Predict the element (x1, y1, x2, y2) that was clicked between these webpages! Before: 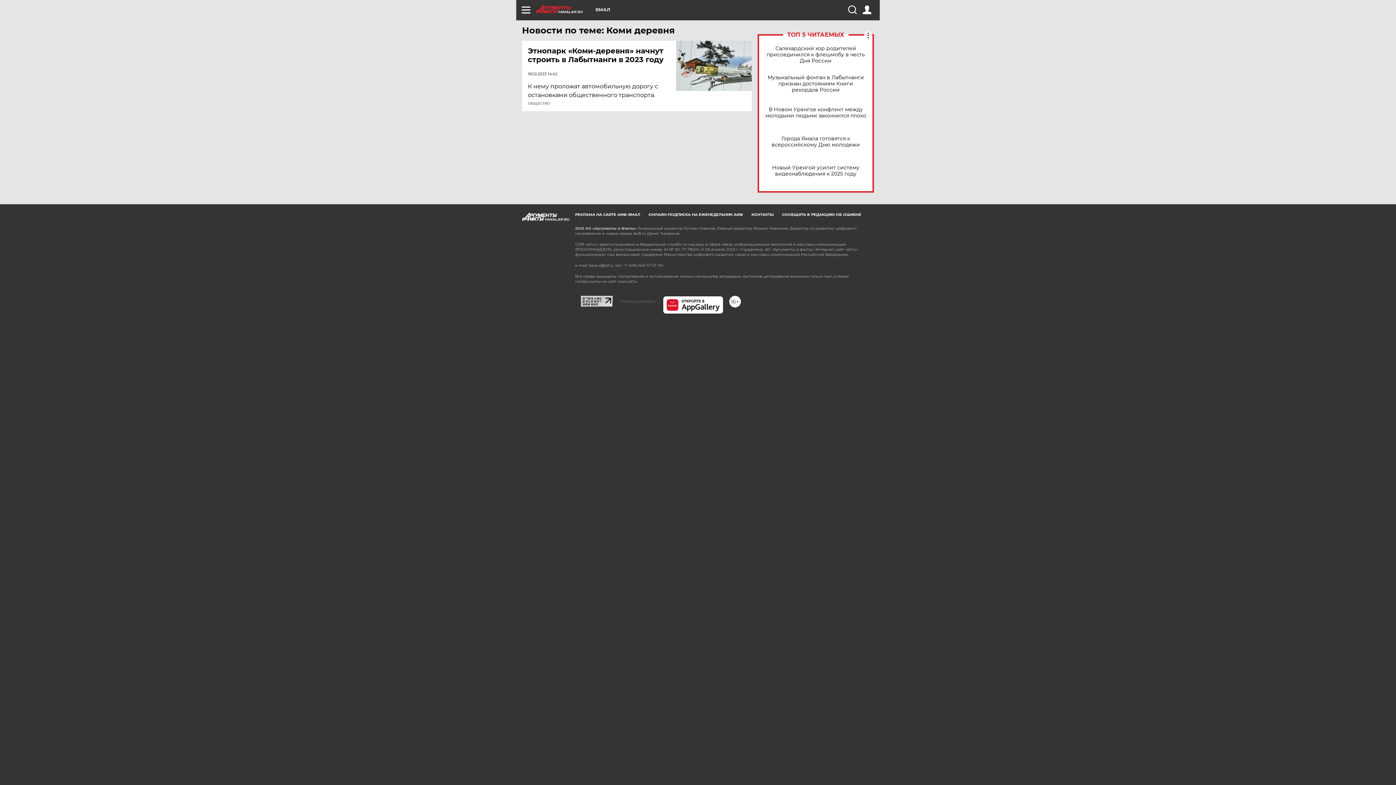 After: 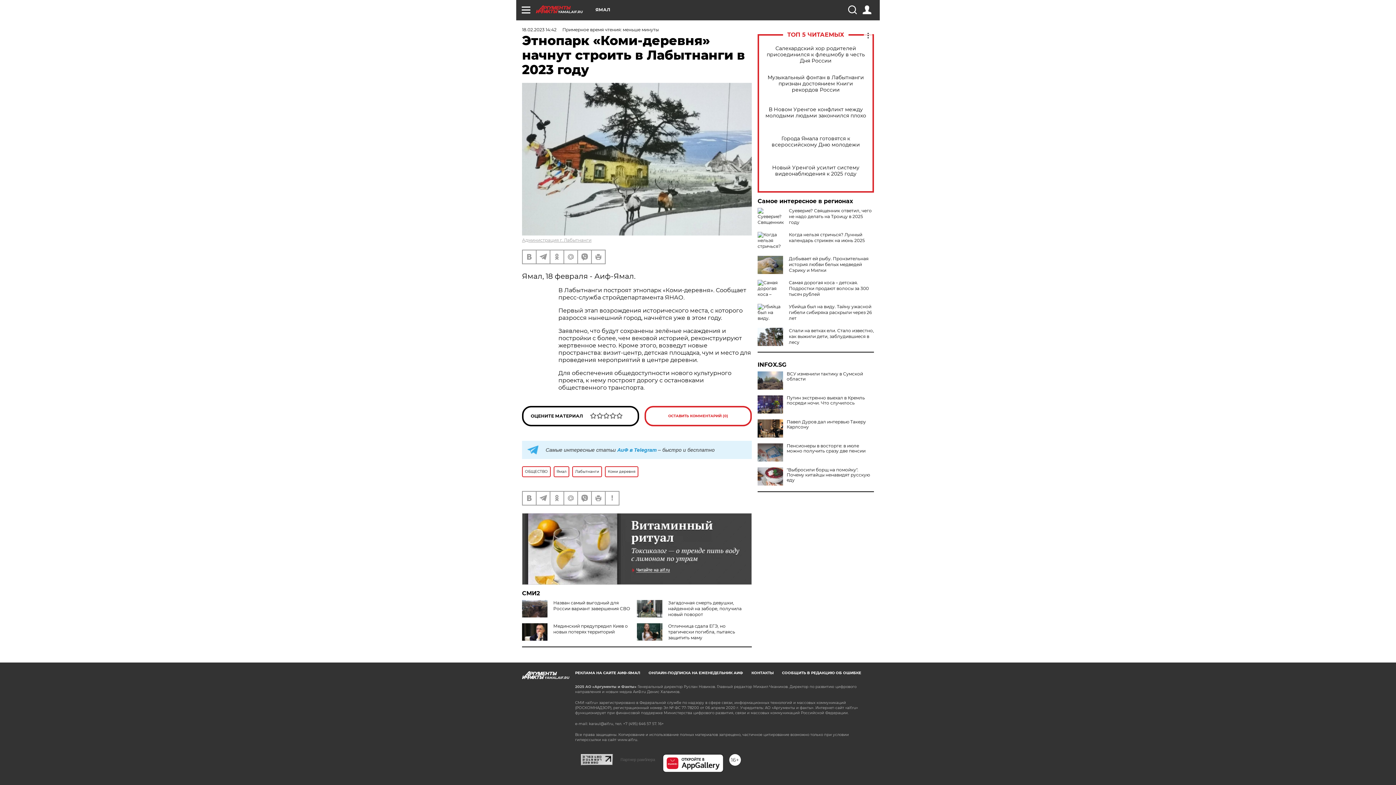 Action: label: Этнопарк «Коми-деревня» начнут строить в Лабытнанги в 2023 году bbox: (528, 46, 677, 64)